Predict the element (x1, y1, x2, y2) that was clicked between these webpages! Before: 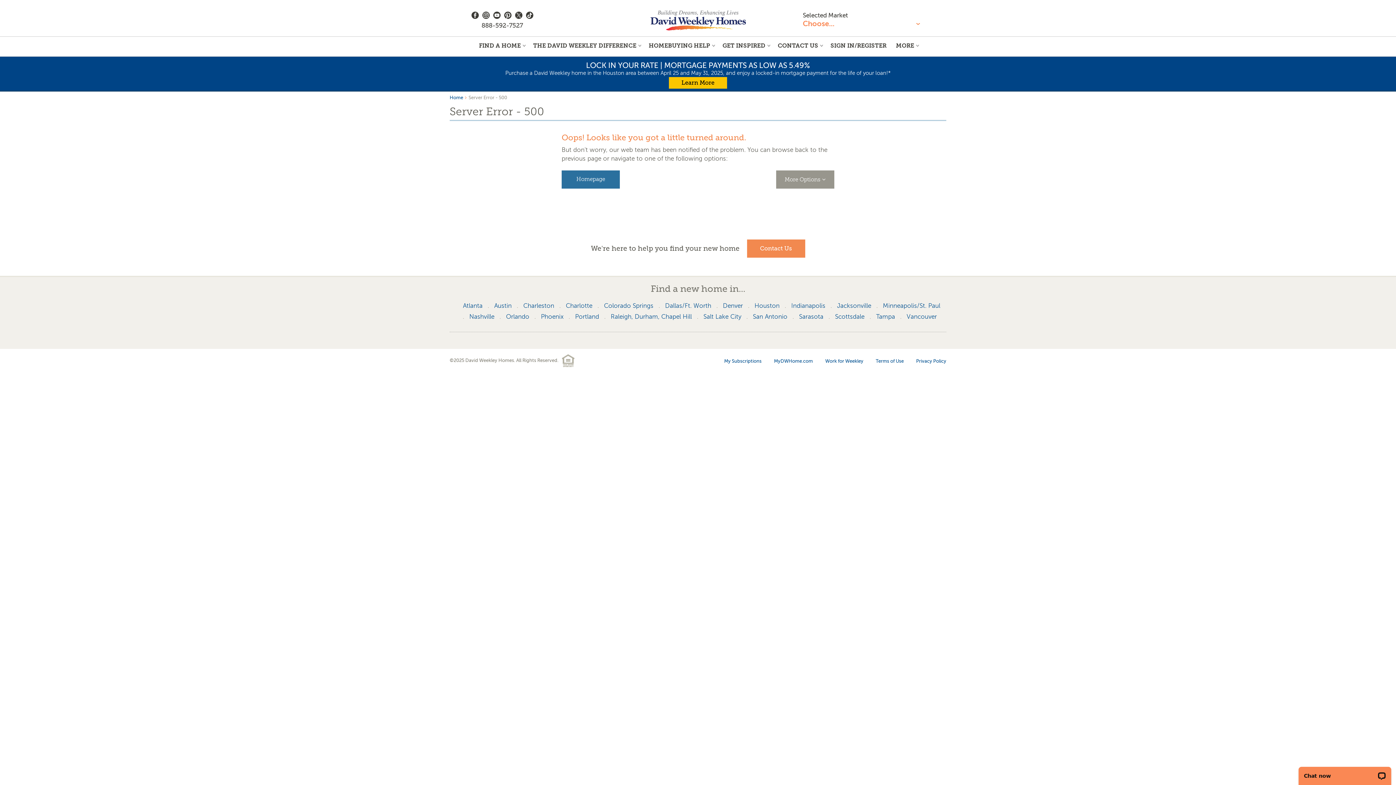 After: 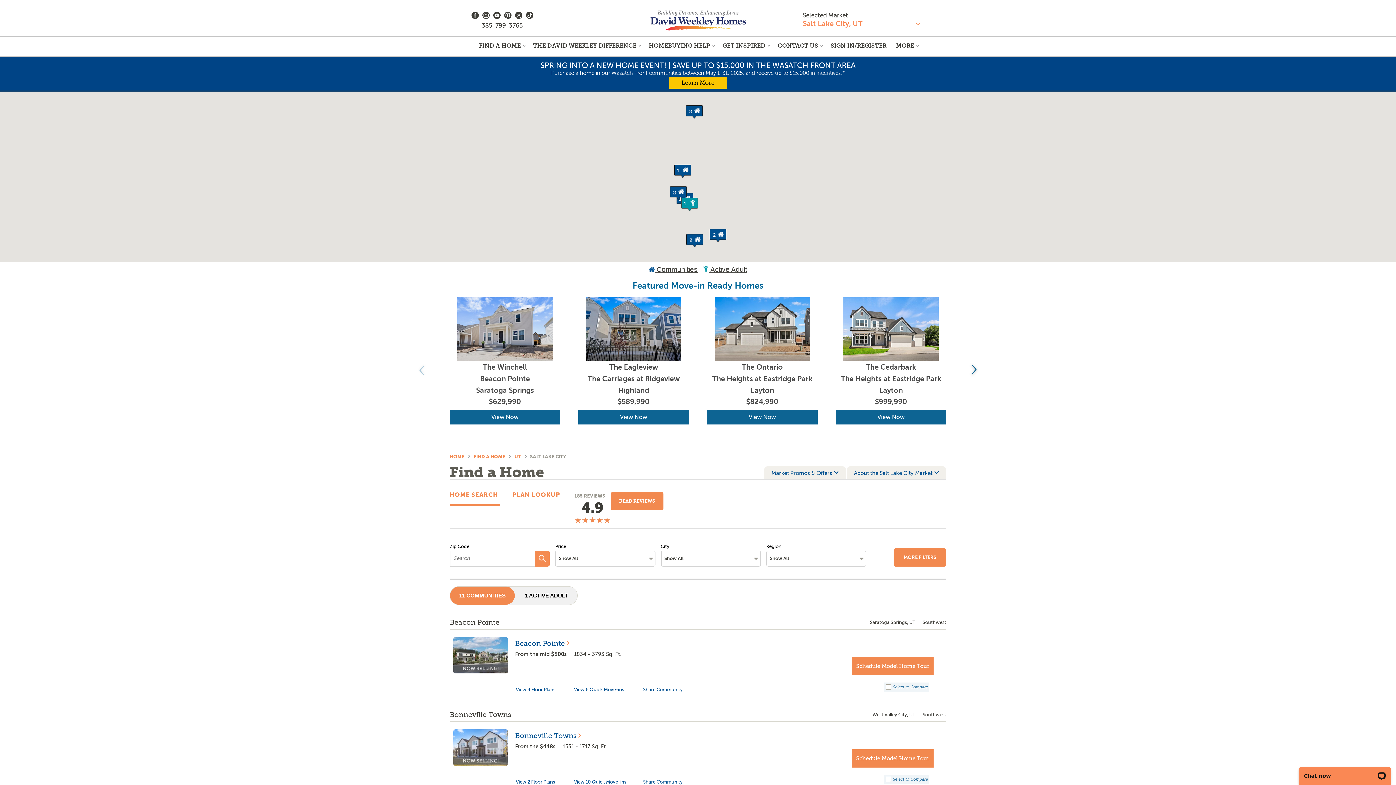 Action: bbox: (703, 313, 741, 320) label: Salt Lake City